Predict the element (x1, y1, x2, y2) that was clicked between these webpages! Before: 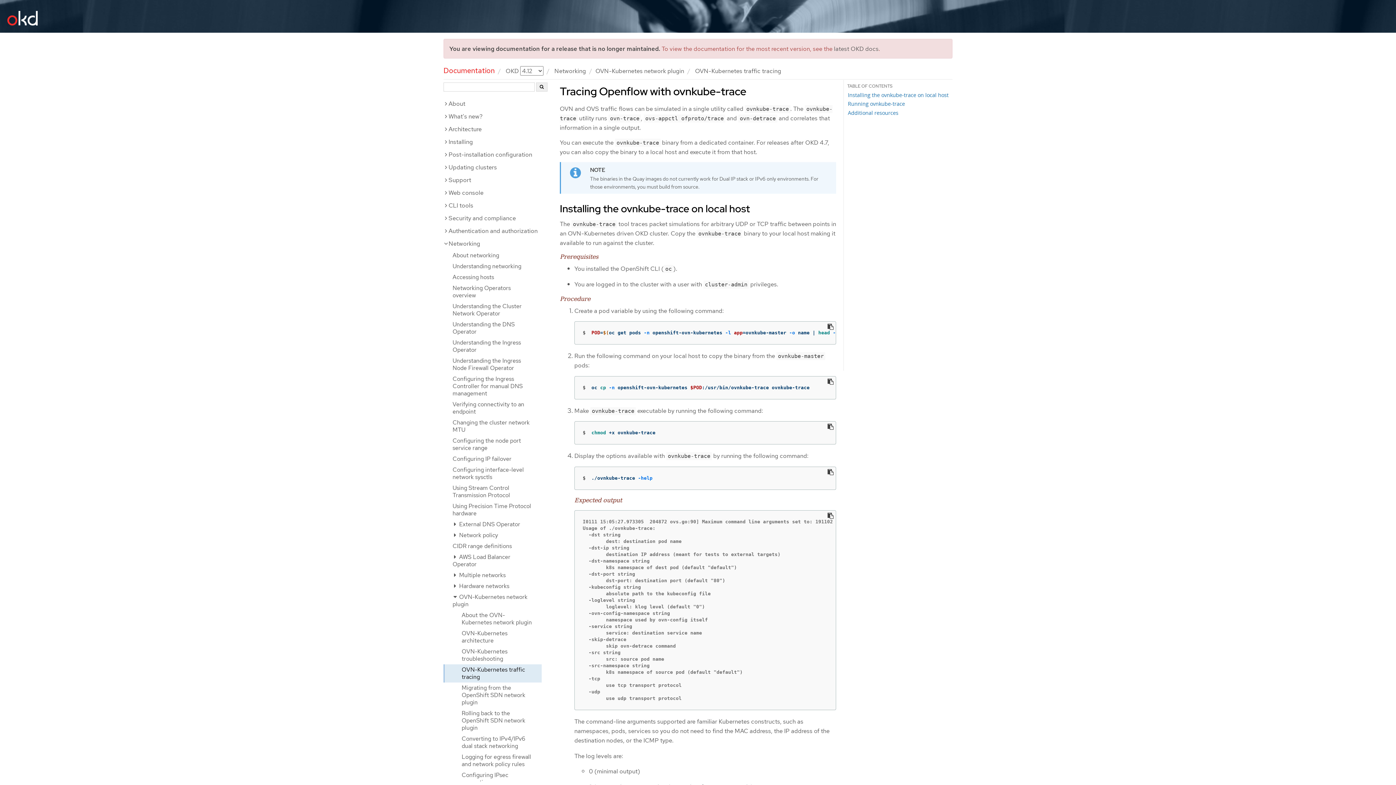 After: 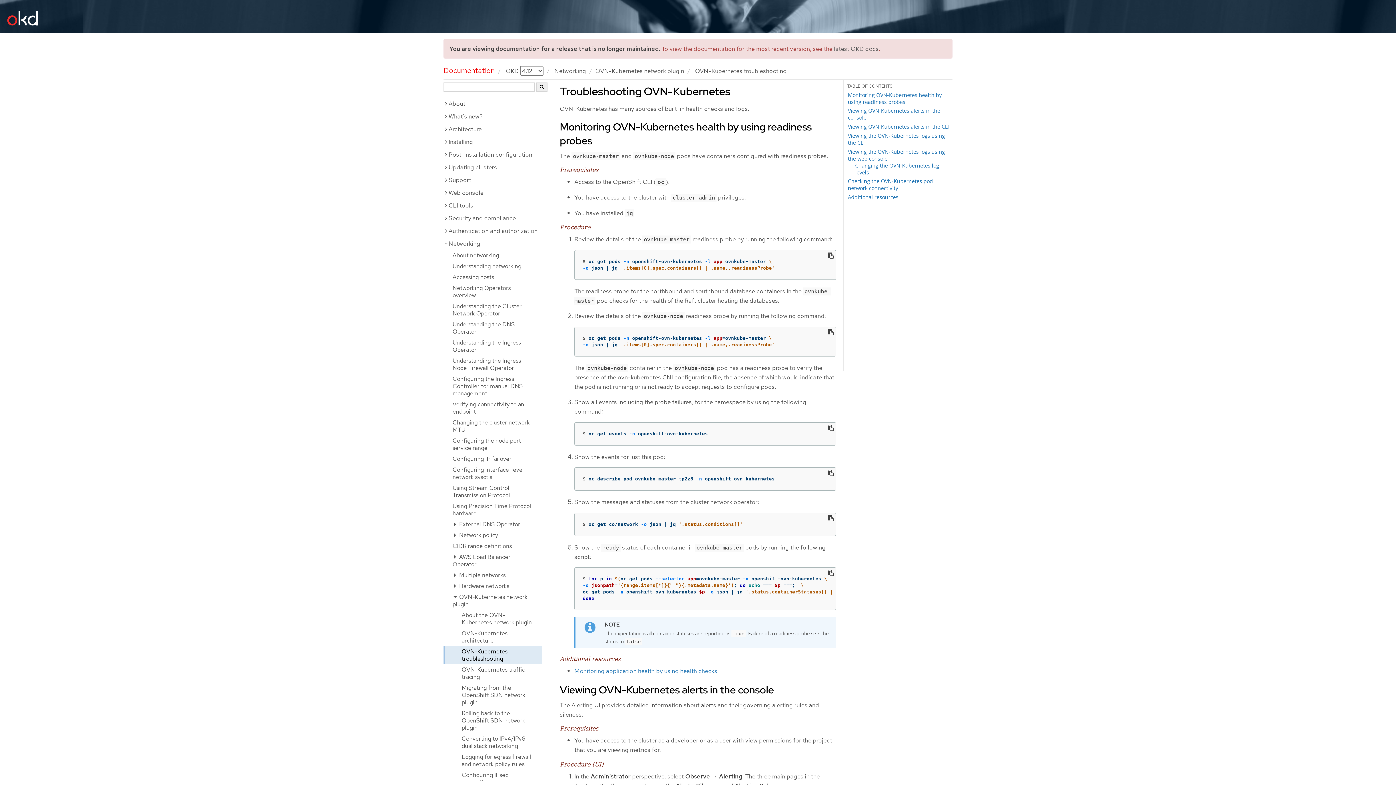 Action: bbox: (443, 646, 541, 664) label: OVN-Kubernetes troubleshooting